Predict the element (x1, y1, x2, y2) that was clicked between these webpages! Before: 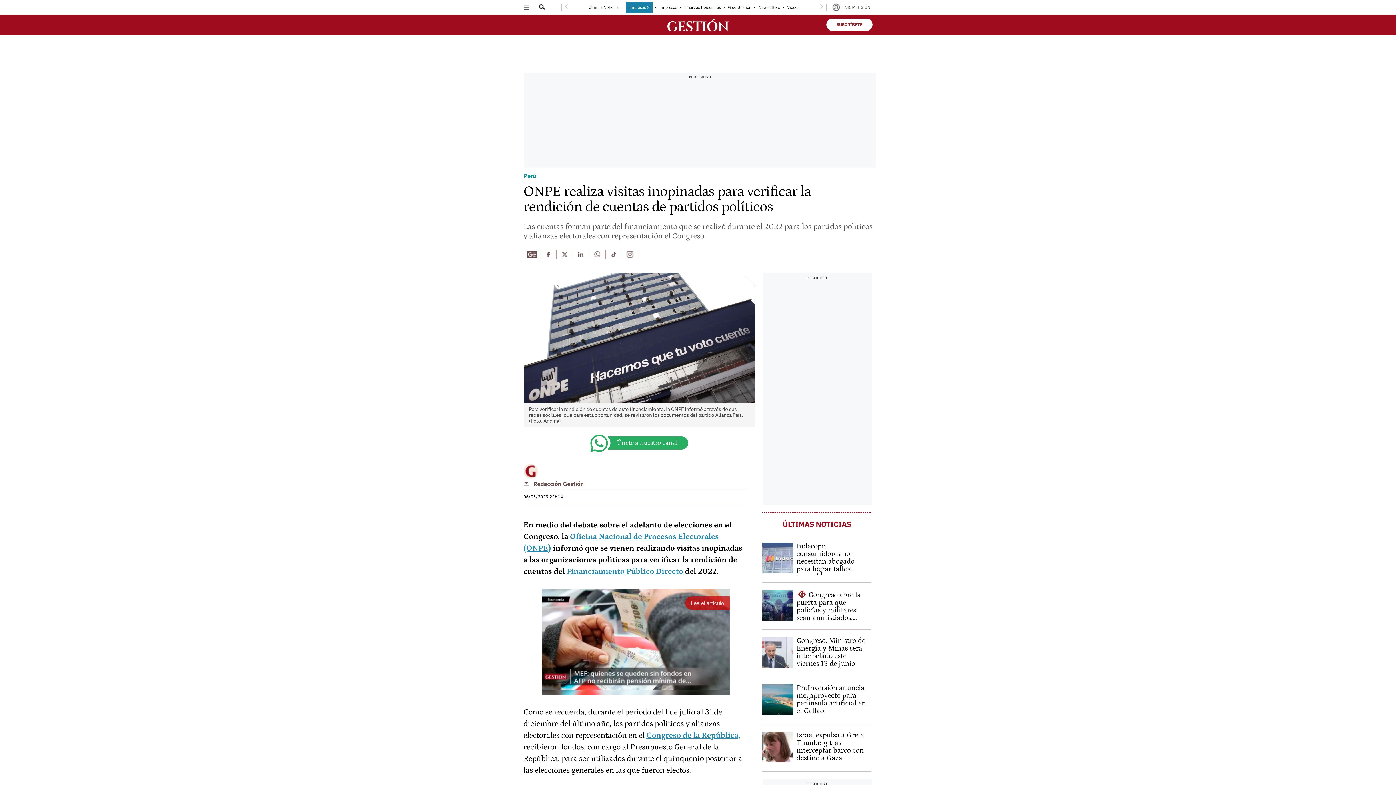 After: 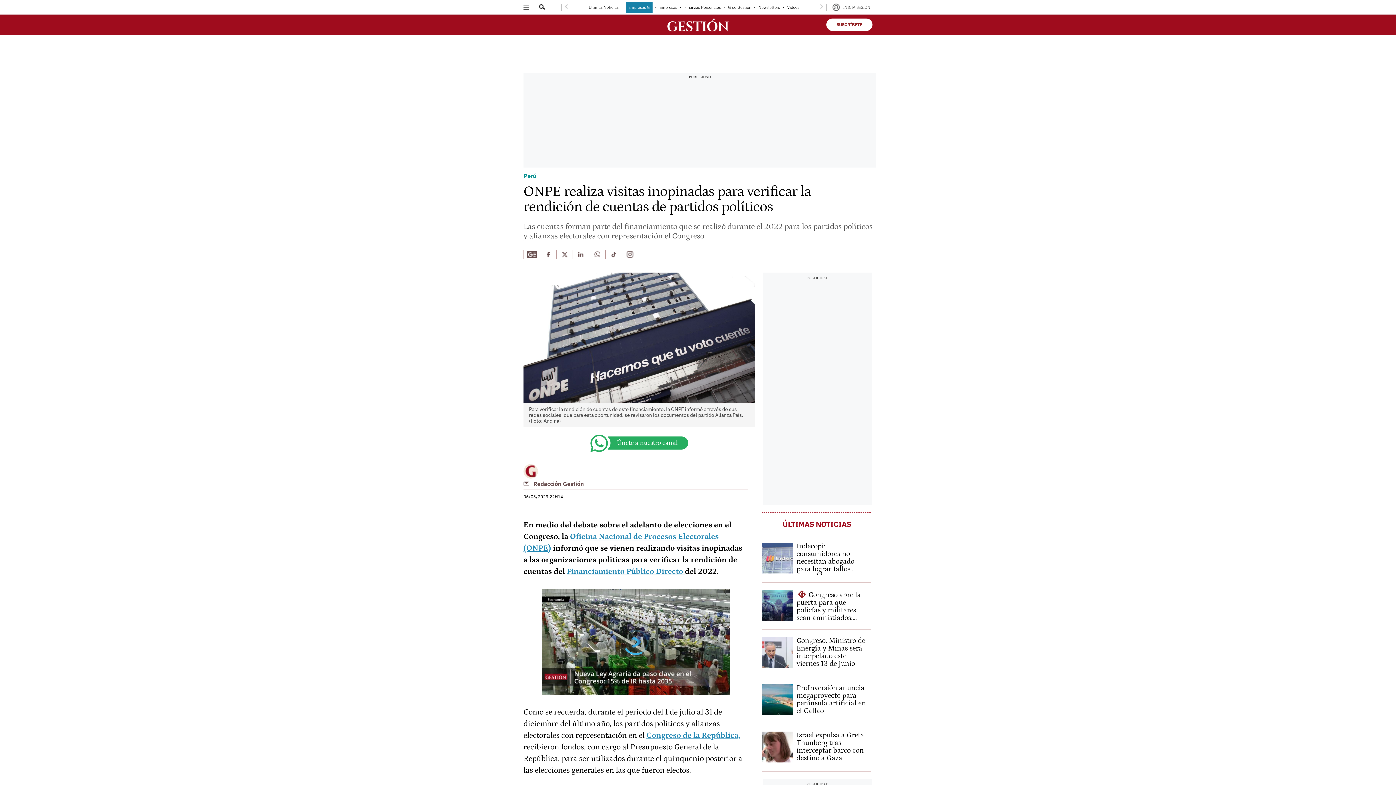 Action: label: Financiamiento Público Directo  bbox: (566, 567, 685, 576)